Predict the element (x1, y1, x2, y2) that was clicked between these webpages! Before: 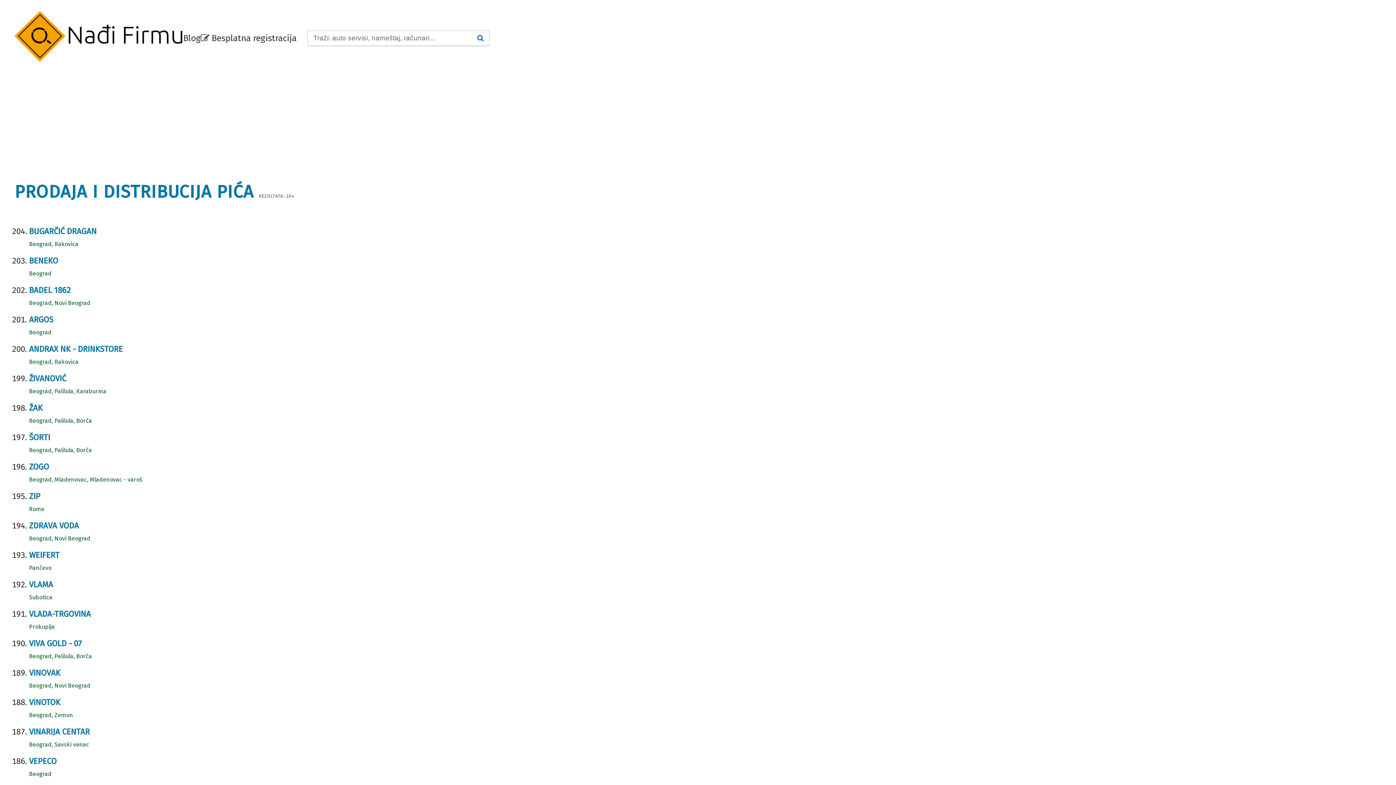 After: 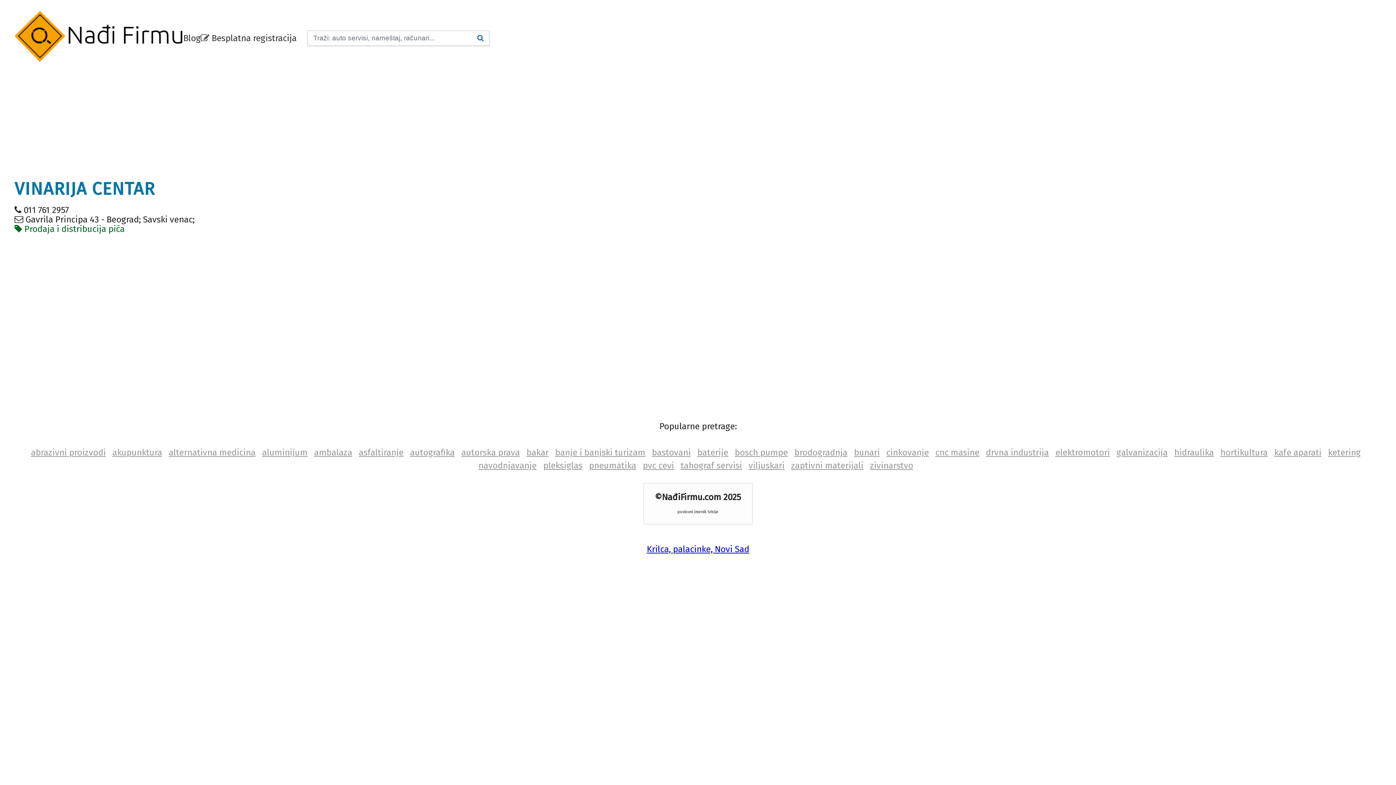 Action: label: VINARIJA CENTAR bbox: (29, 727, 89, 737)